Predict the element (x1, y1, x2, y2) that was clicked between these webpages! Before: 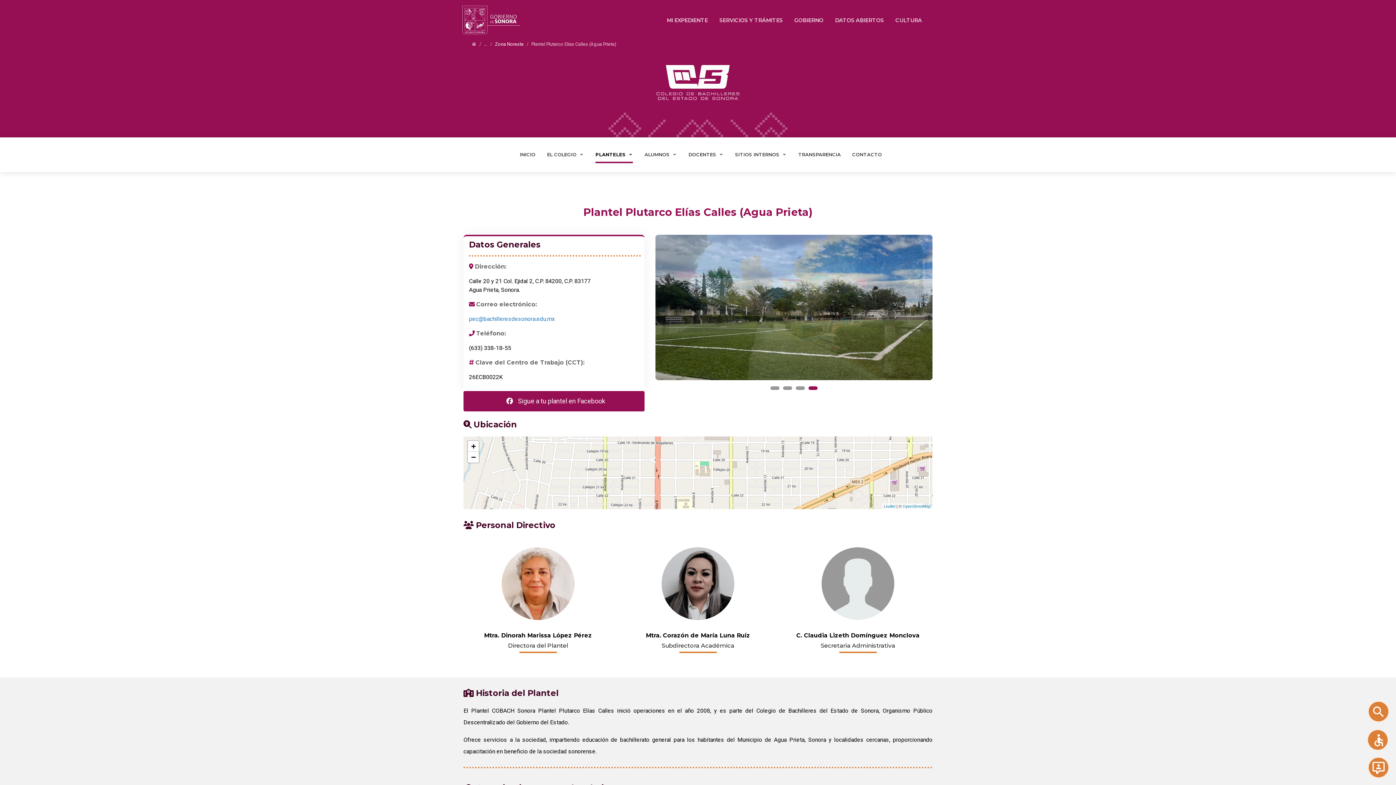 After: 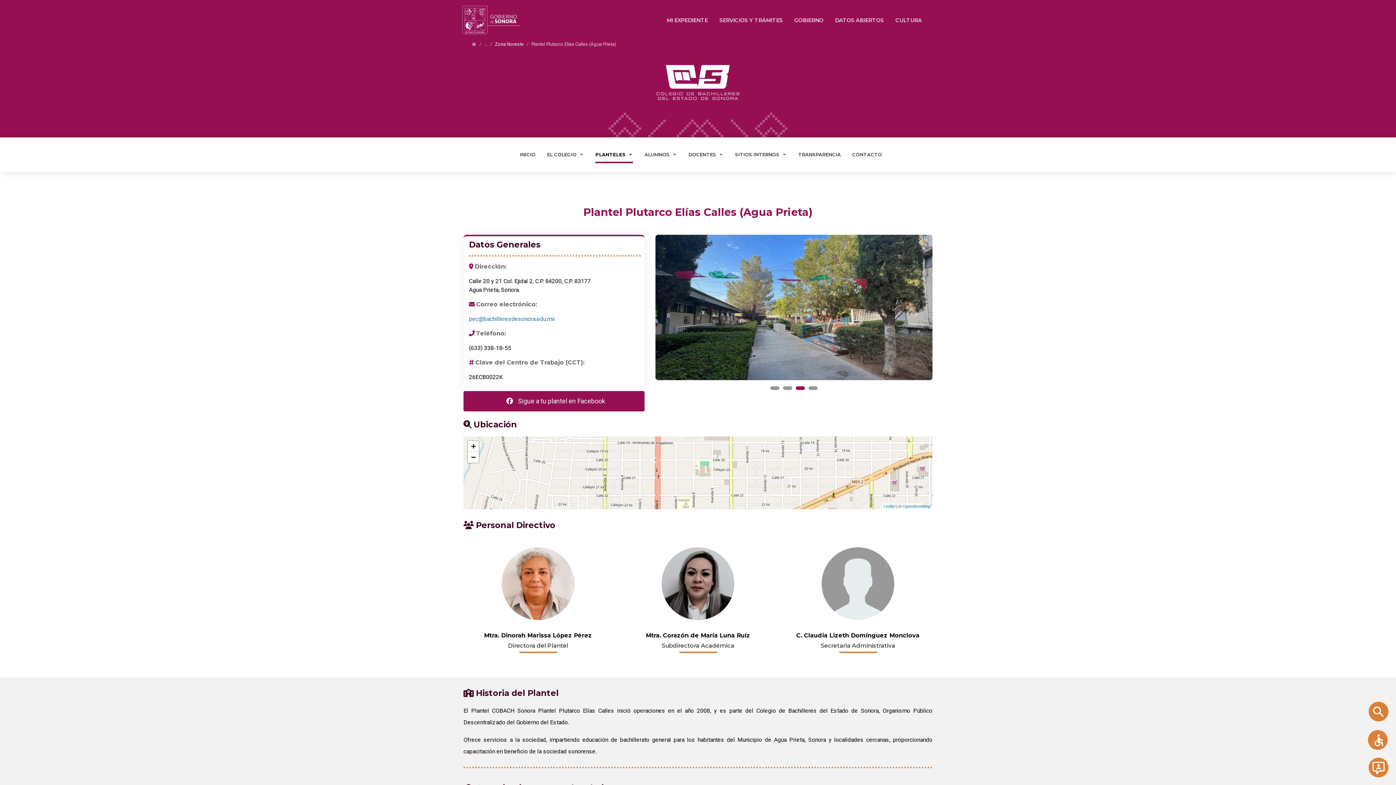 Action: bbox: (523, 40, 616, 47) label: Plantel Plutarco Elías Calles (Agua Prieta)